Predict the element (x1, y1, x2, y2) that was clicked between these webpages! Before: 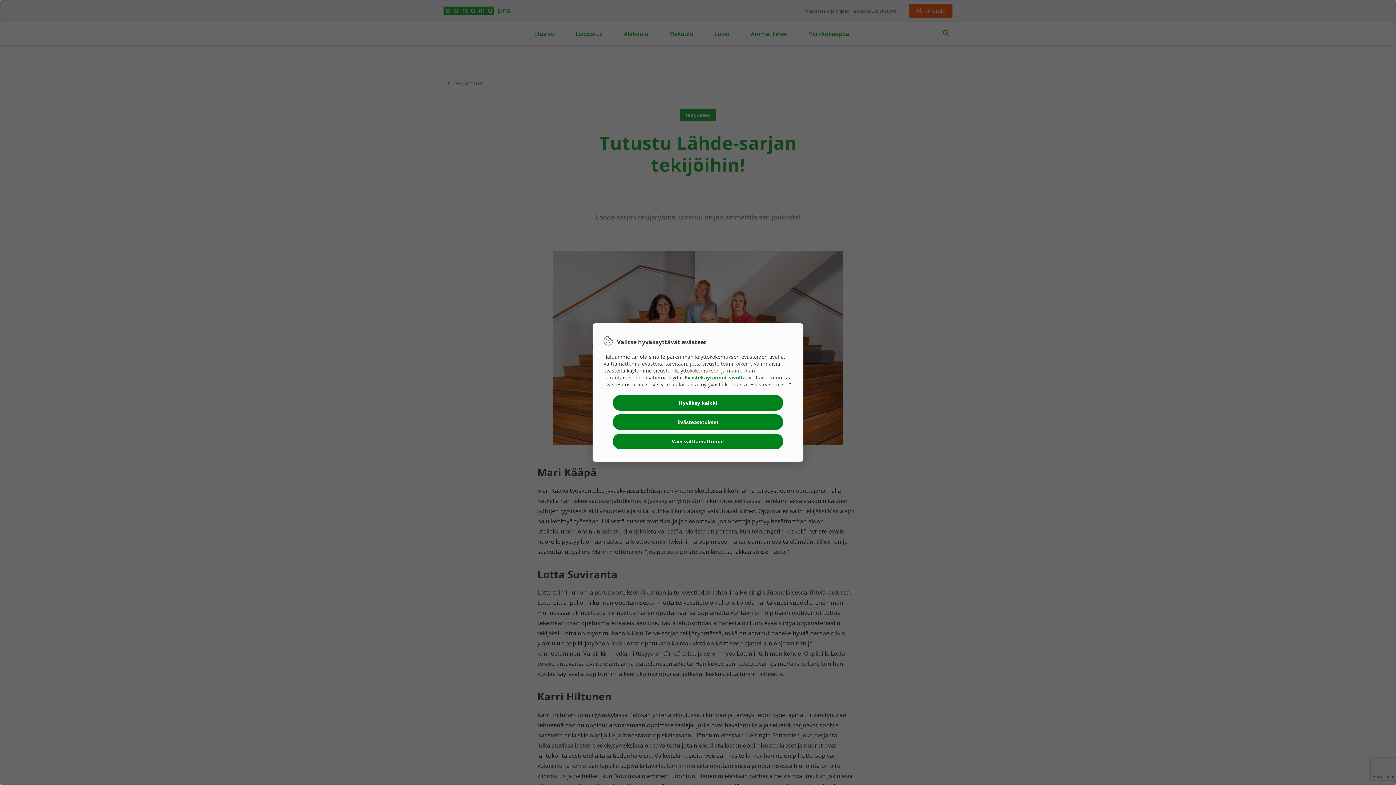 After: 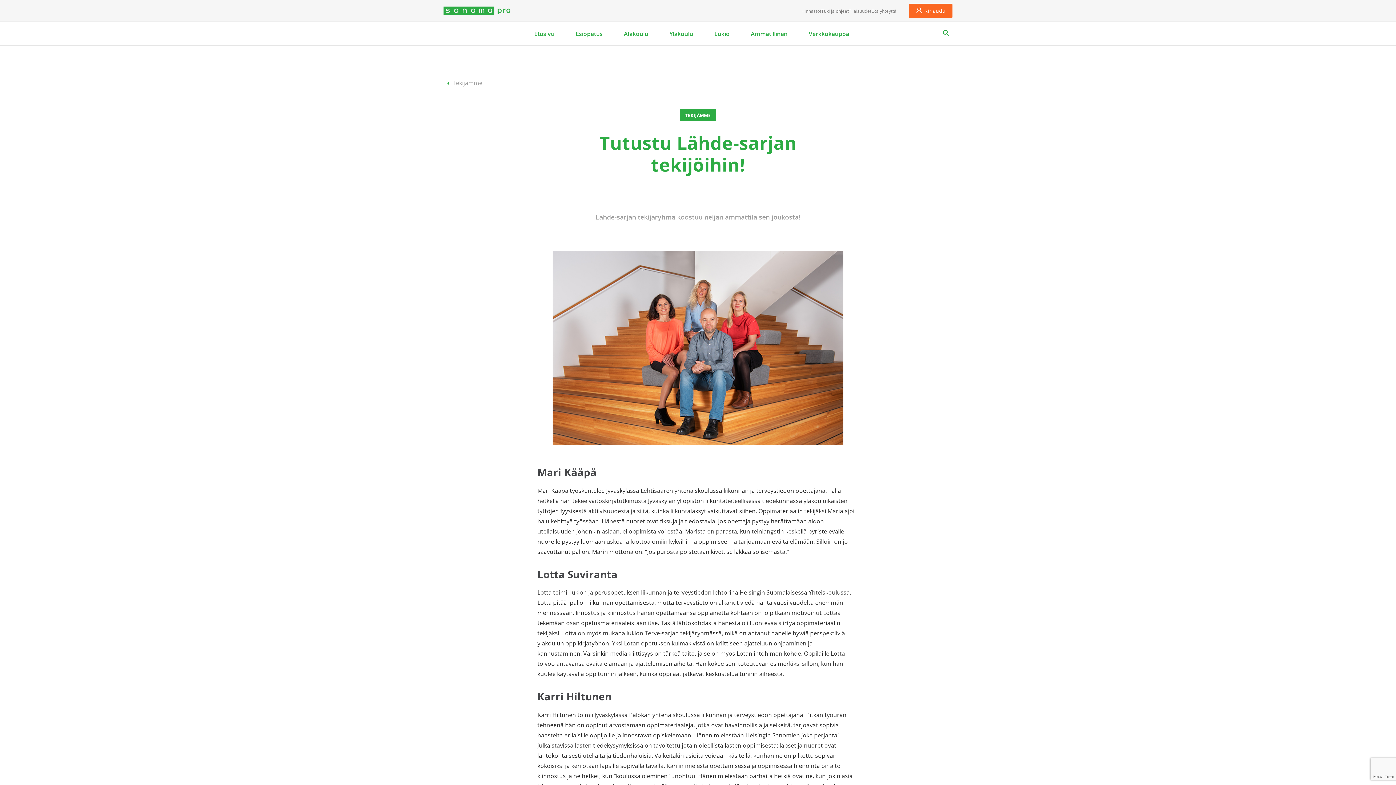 Action: label: Hyväksy kaikki bbox: (613, 395, 783, 410)